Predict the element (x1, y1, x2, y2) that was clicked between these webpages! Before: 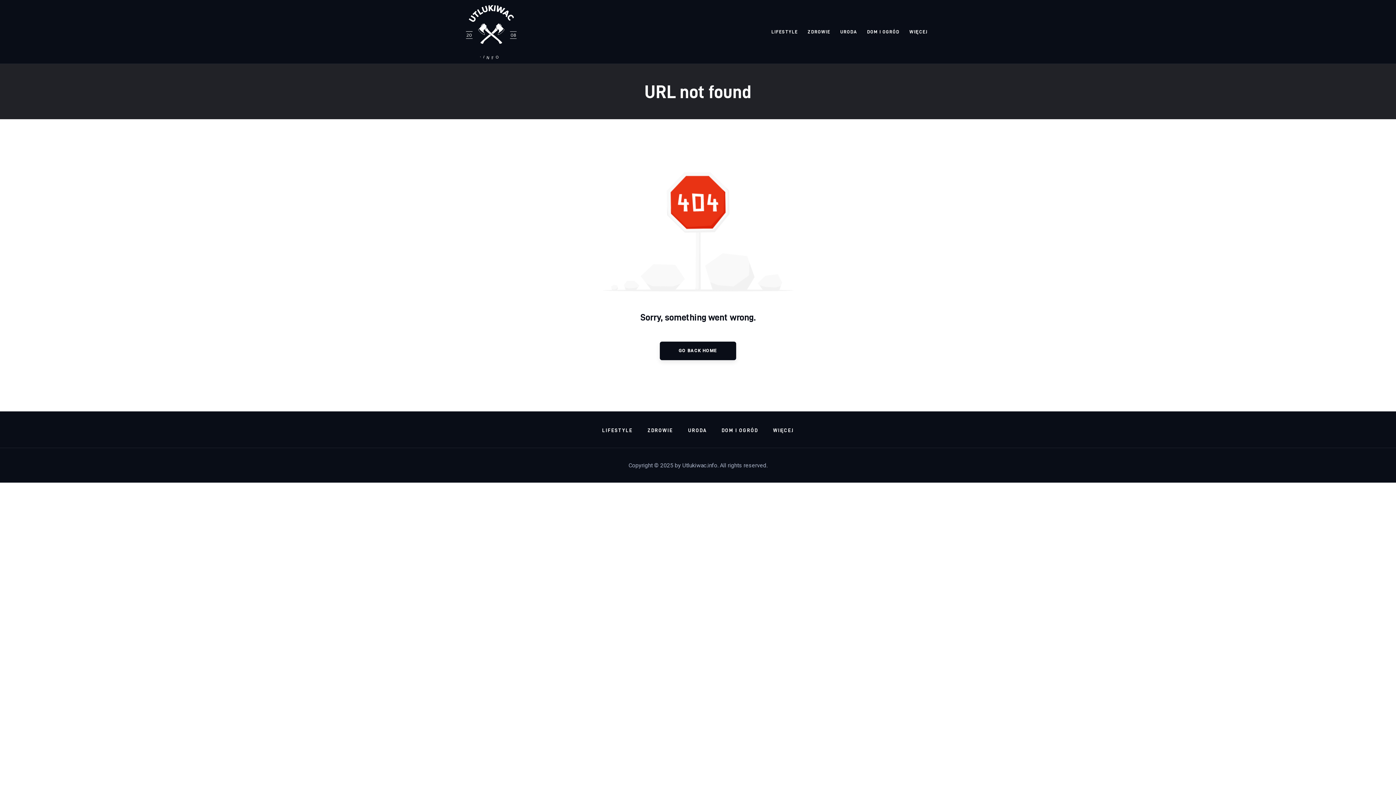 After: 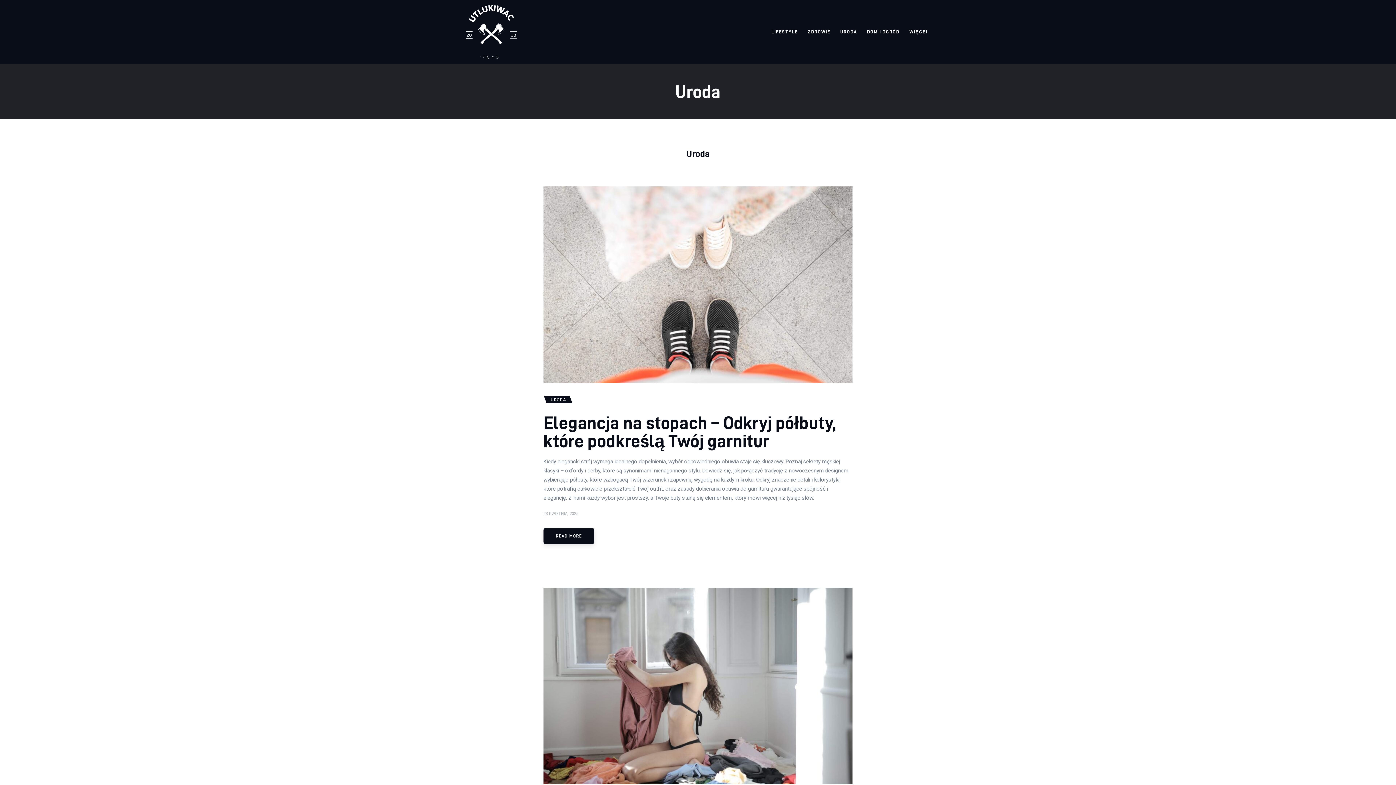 Action: label: URODA bbox: (835, 23, 862, 40)